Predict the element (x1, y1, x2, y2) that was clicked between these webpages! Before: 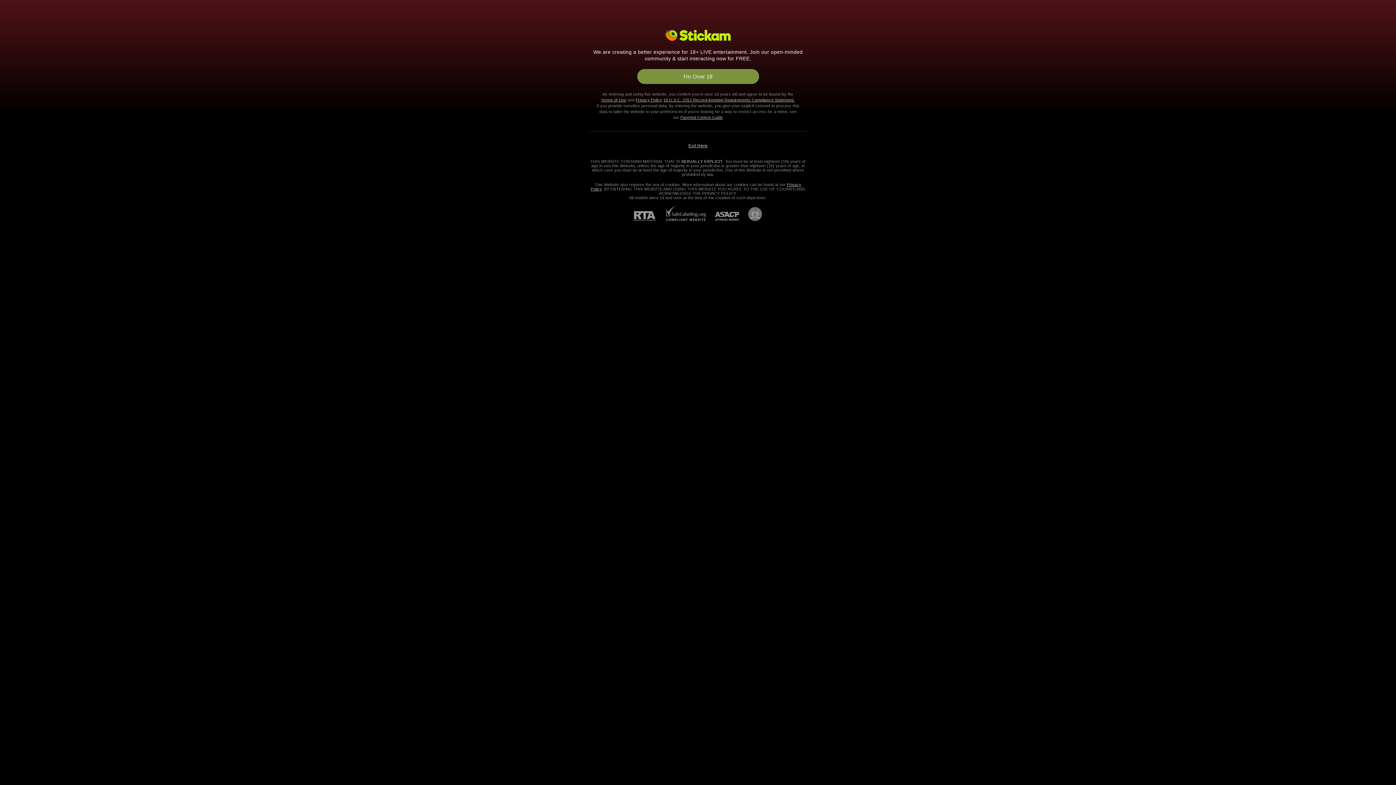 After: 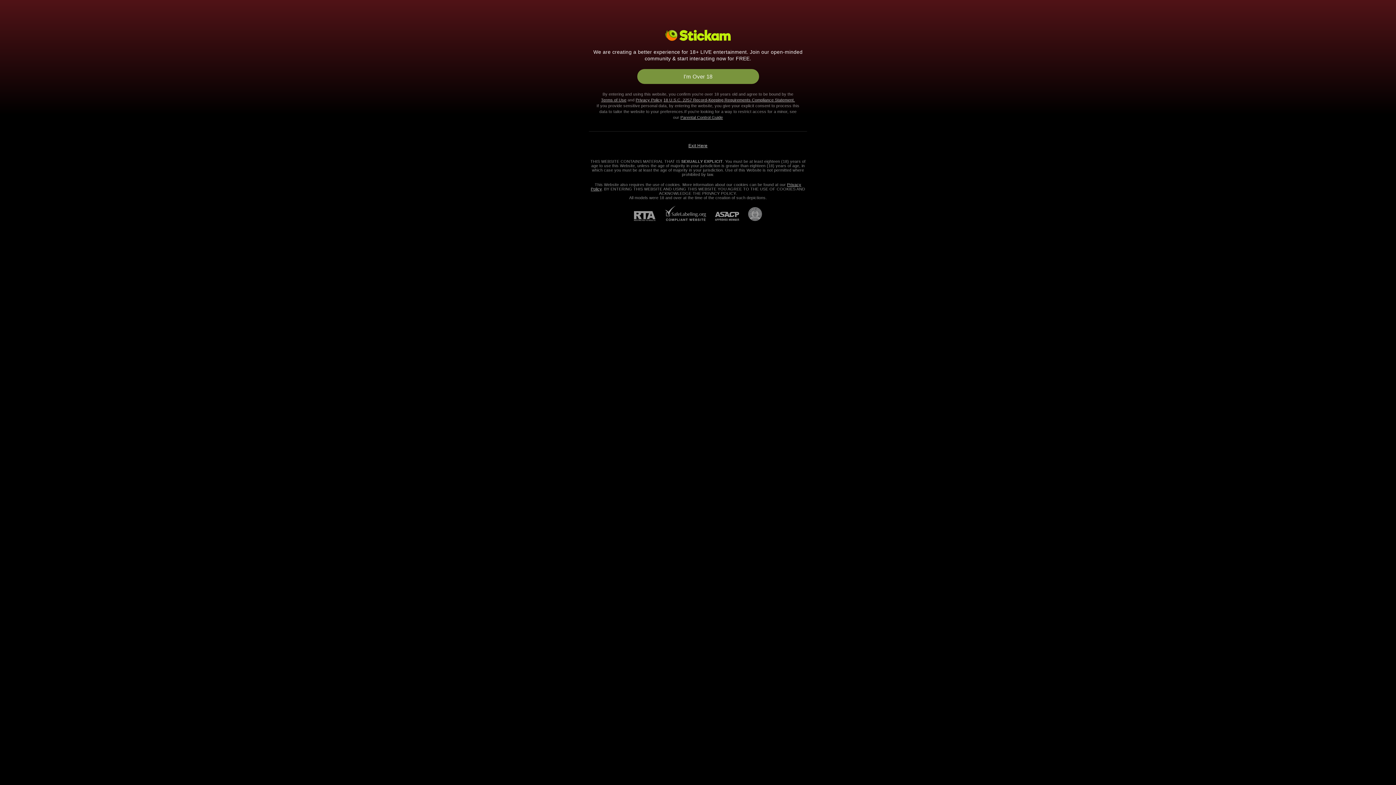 Action: bbox: (634, 211, 664, 221) label: RTA